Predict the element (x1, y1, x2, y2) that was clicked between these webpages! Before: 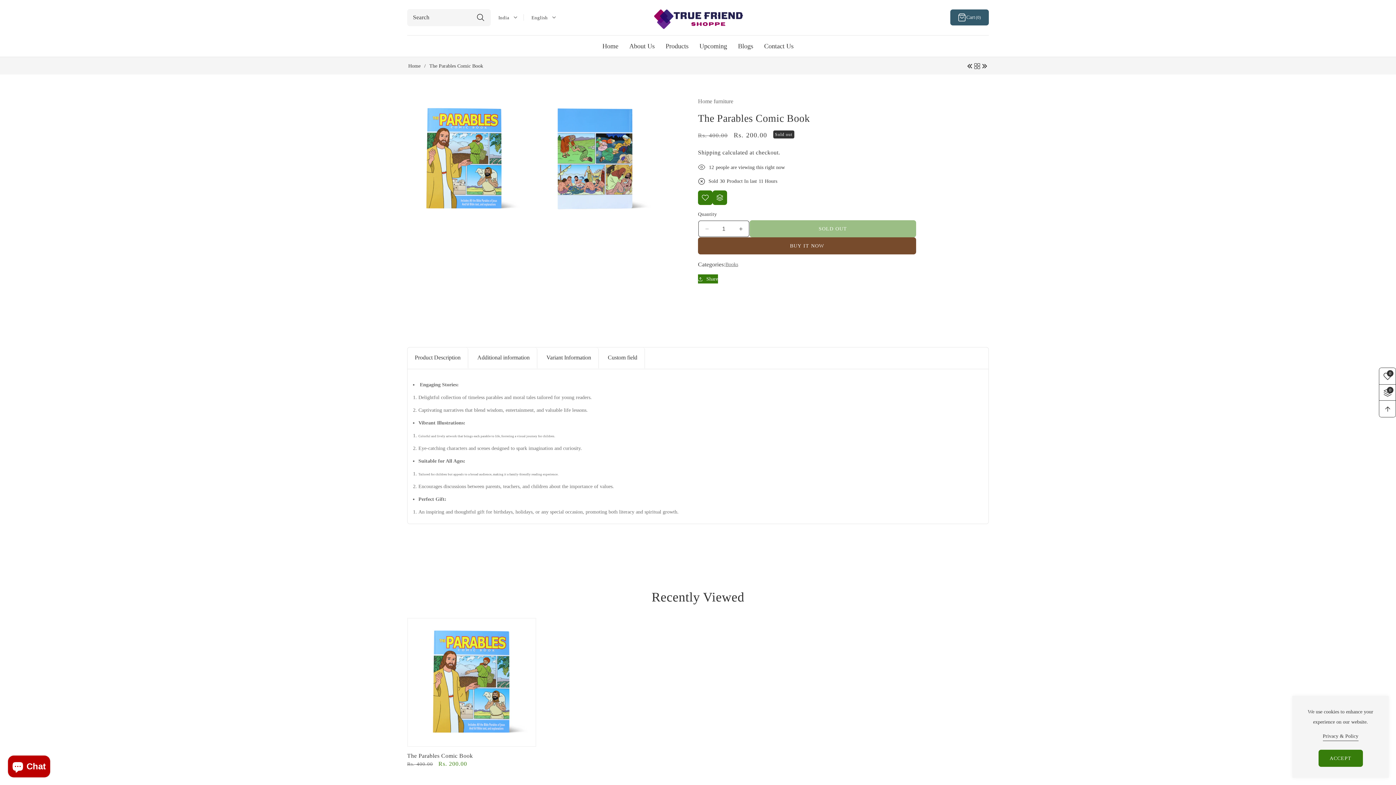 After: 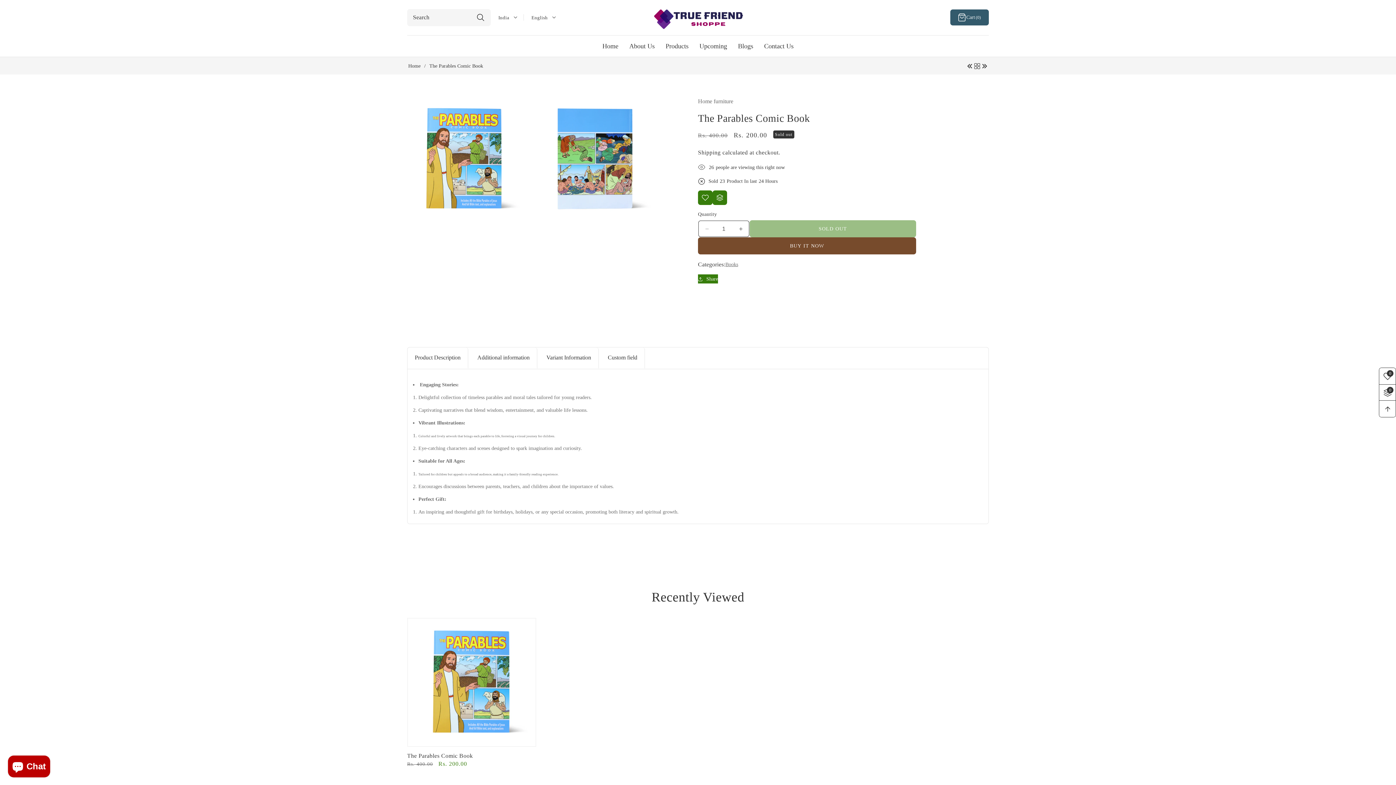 Action: label: ACCEPT bbox: (1318, 750, 1363, 767)